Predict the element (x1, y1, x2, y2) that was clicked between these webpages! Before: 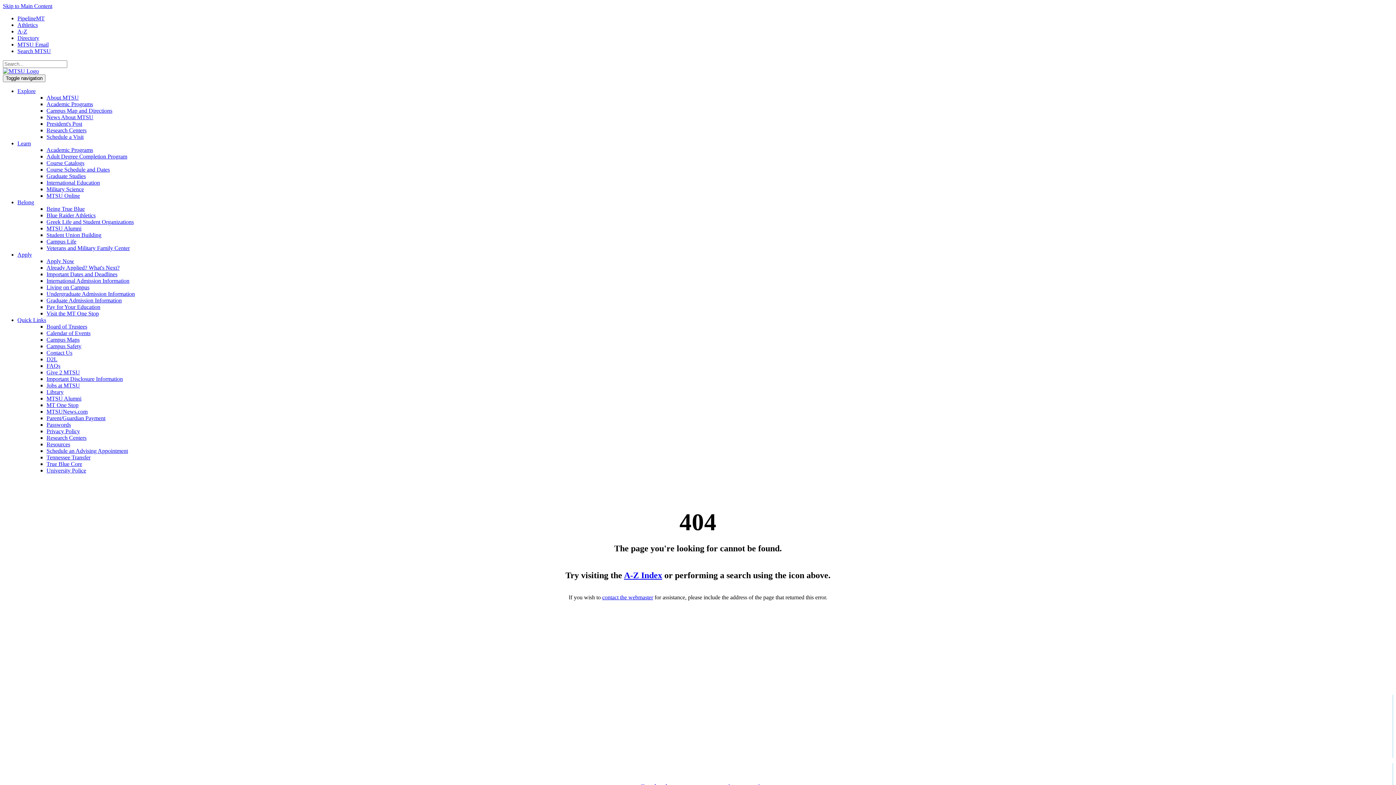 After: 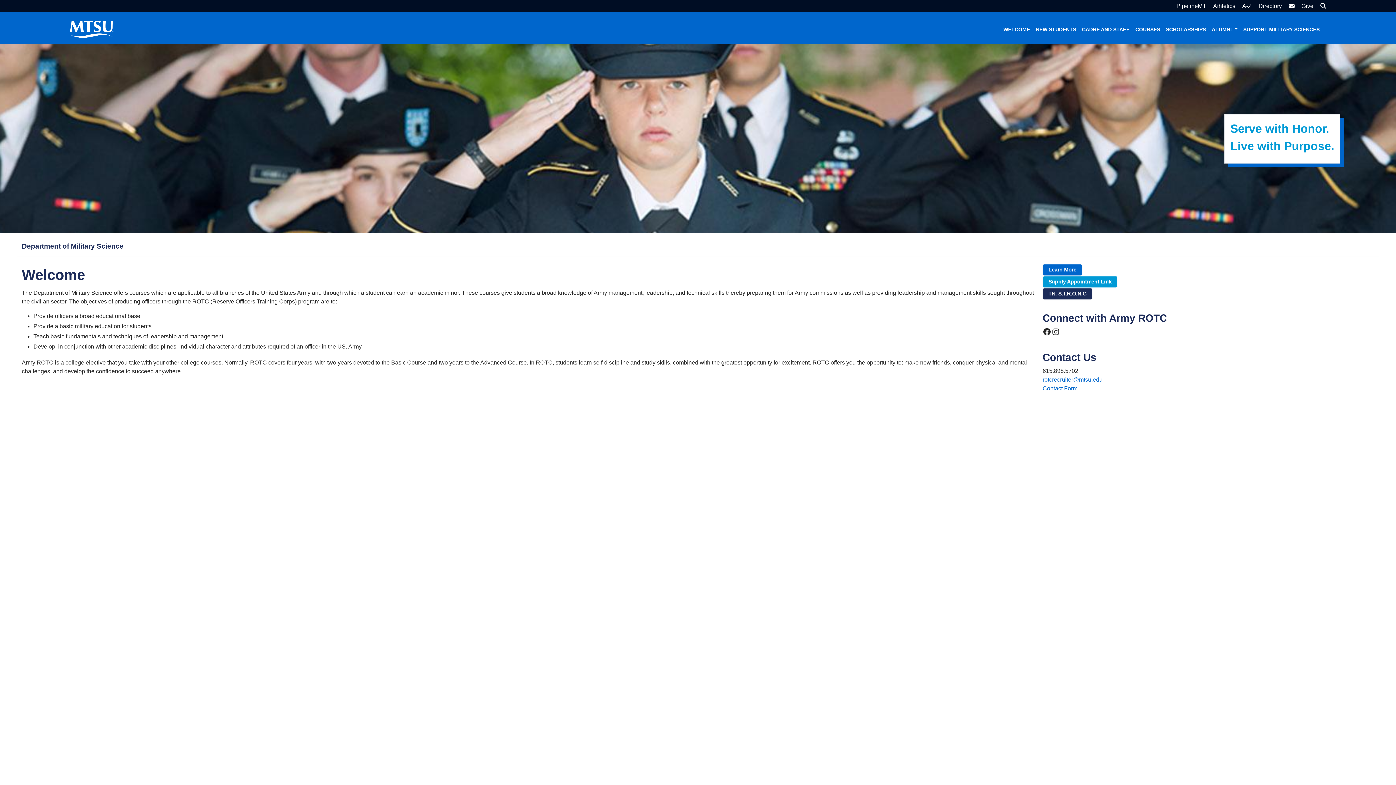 Action: bbox: (46, 186, 84, 192) label: Military Science